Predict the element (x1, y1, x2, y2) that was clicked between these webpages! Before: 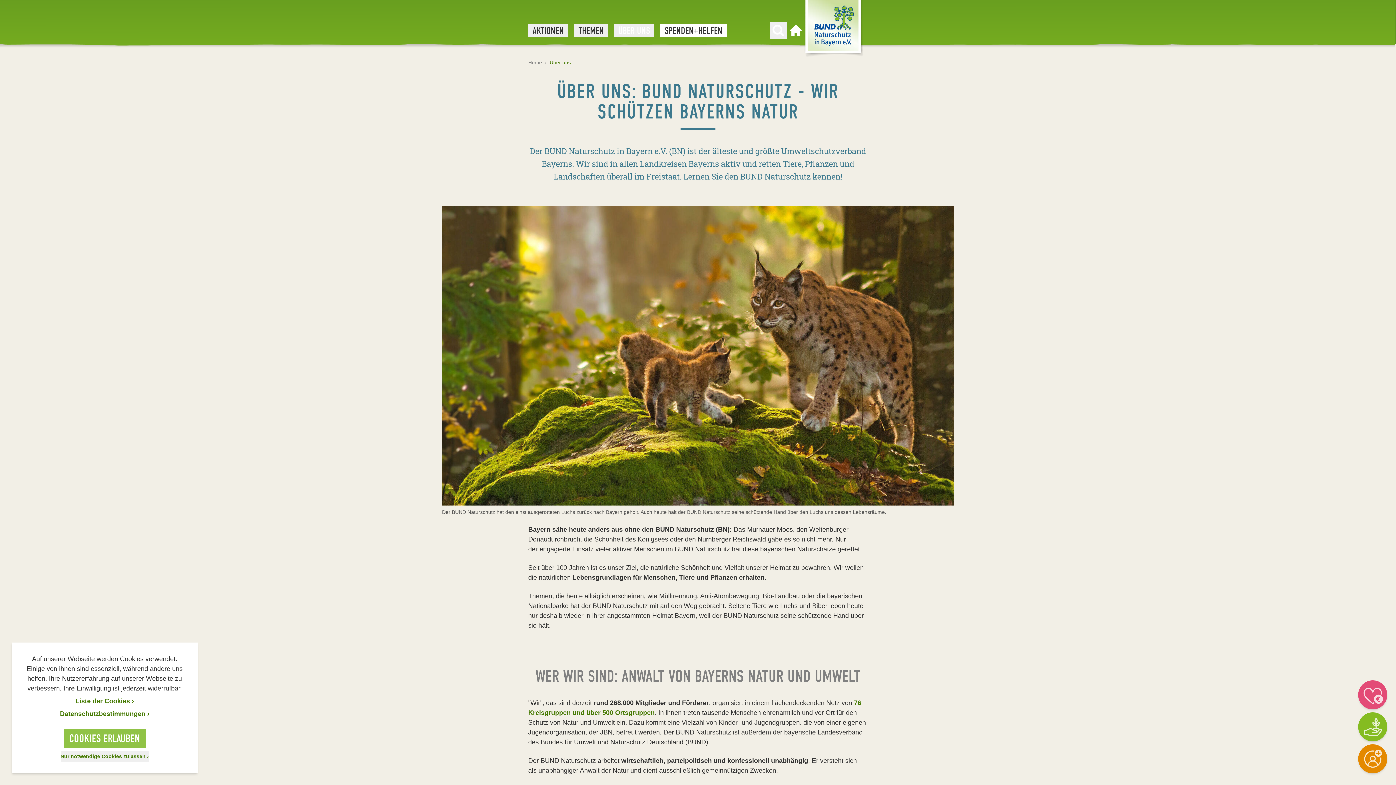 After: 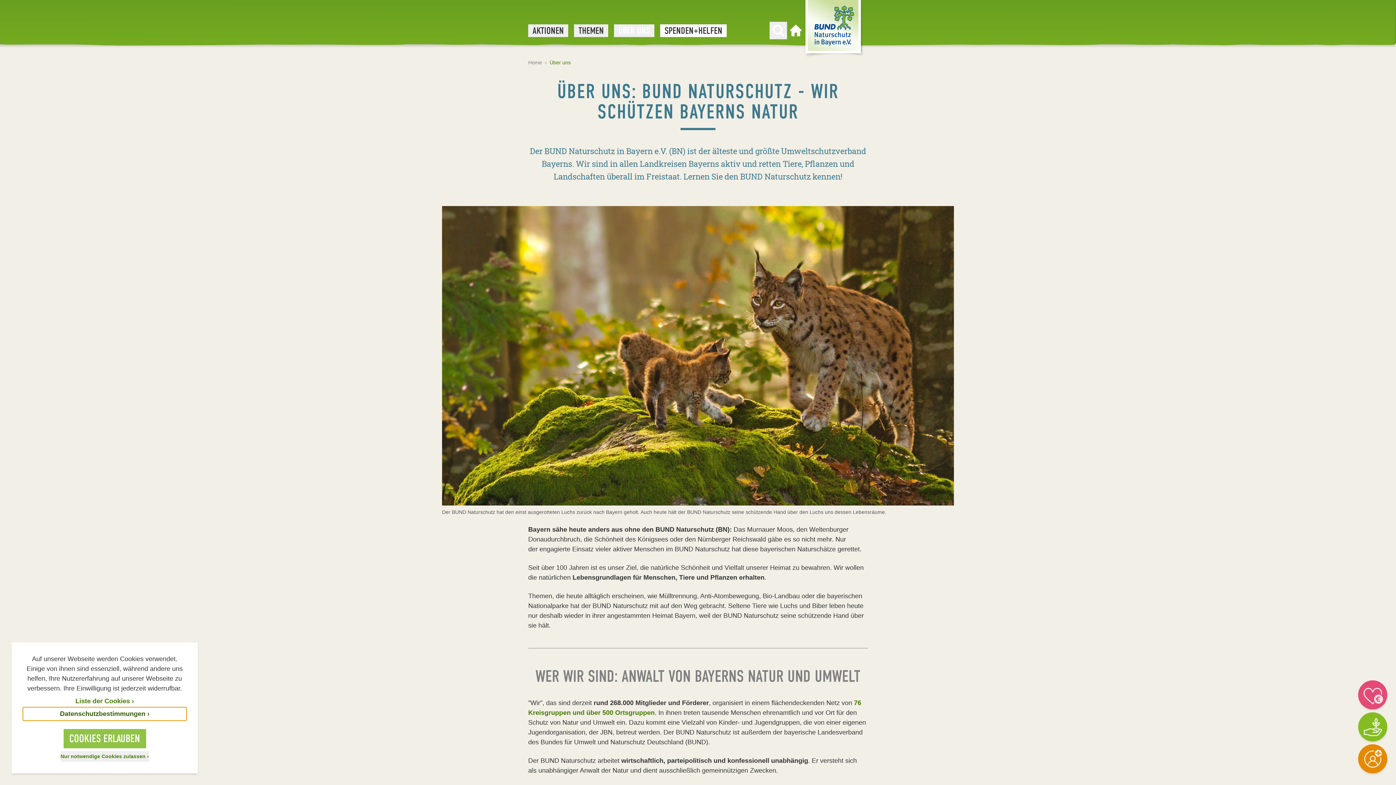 Action: bbox: (23, 708, 186, 720) label: Datenschutzerklärung